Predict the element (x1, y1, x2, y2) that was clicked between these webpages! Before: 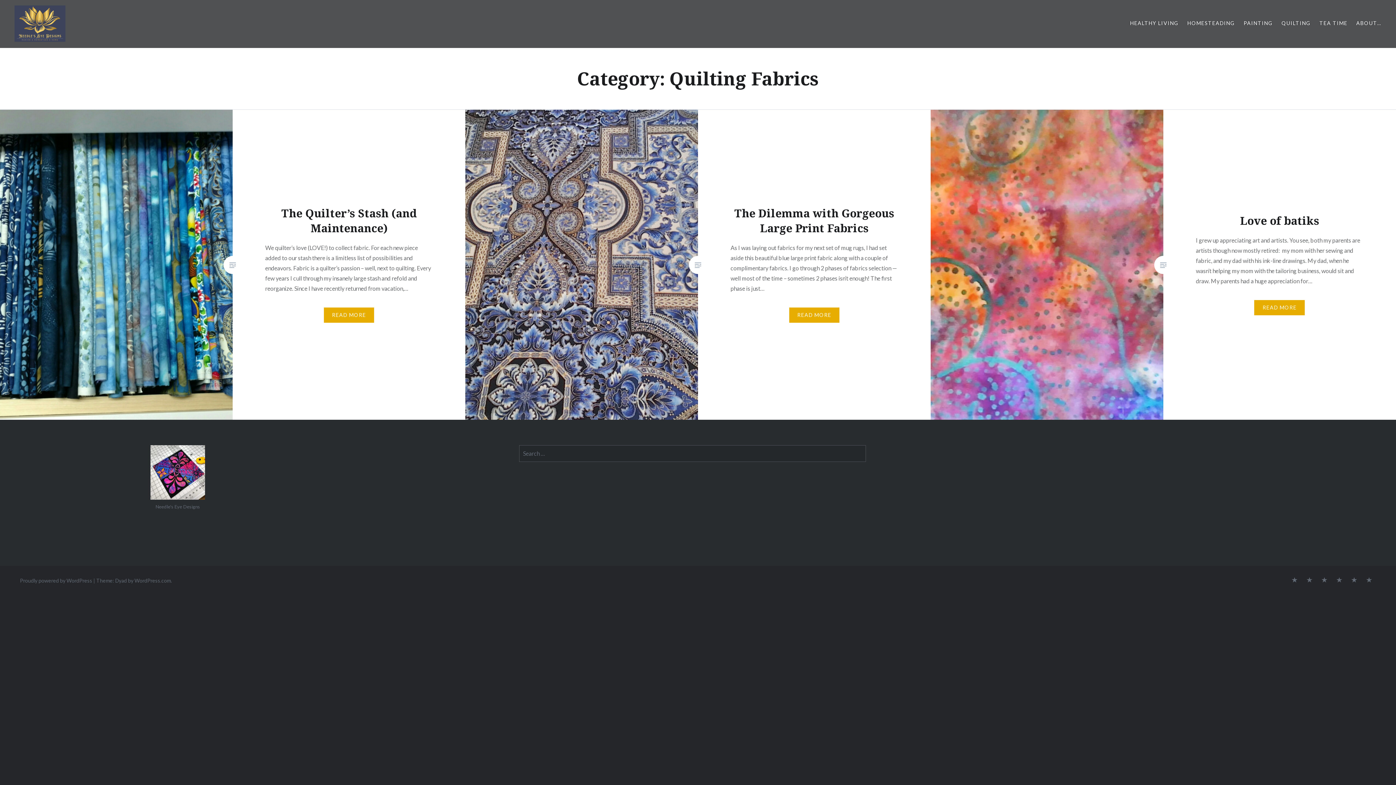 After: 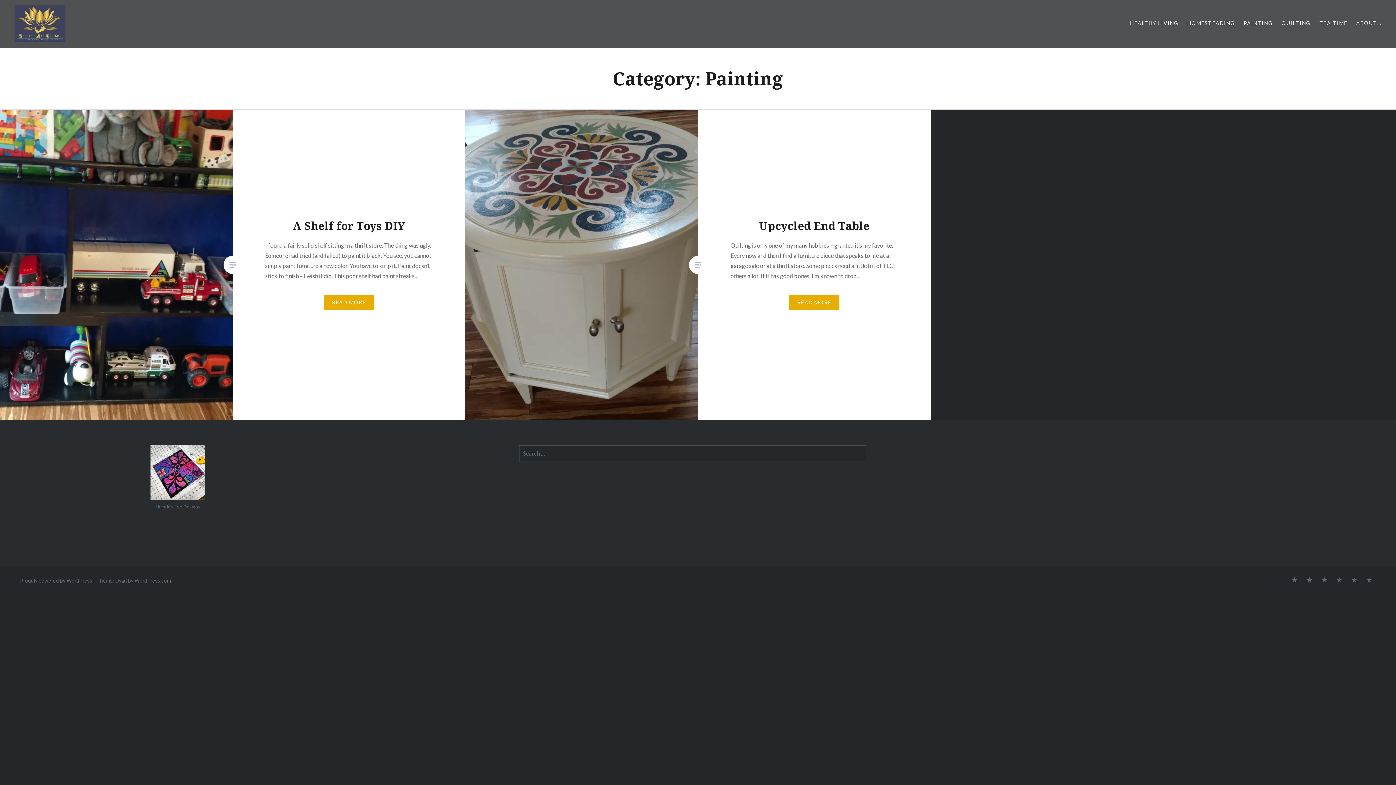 Action: bbox: (1243, 19, 1273, 27) label: PAINTING